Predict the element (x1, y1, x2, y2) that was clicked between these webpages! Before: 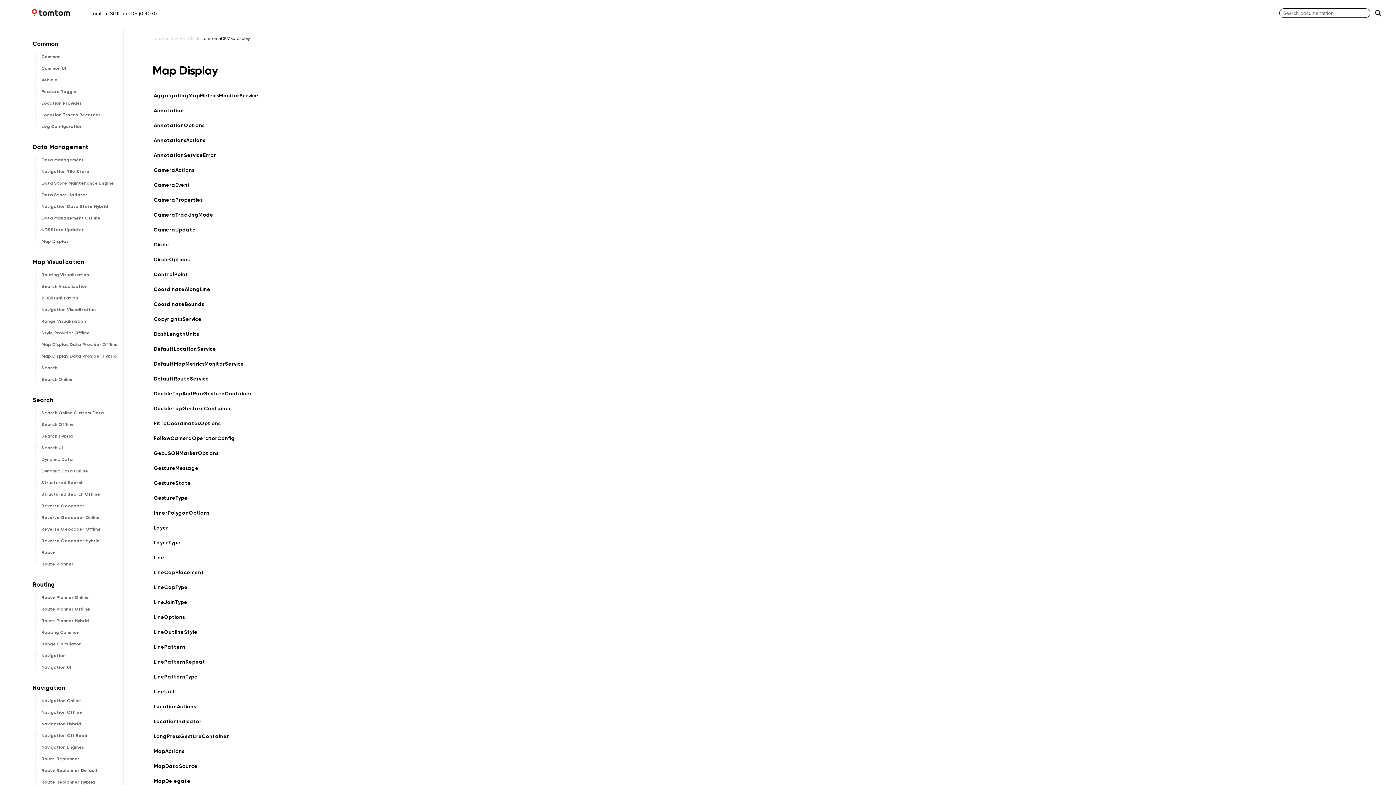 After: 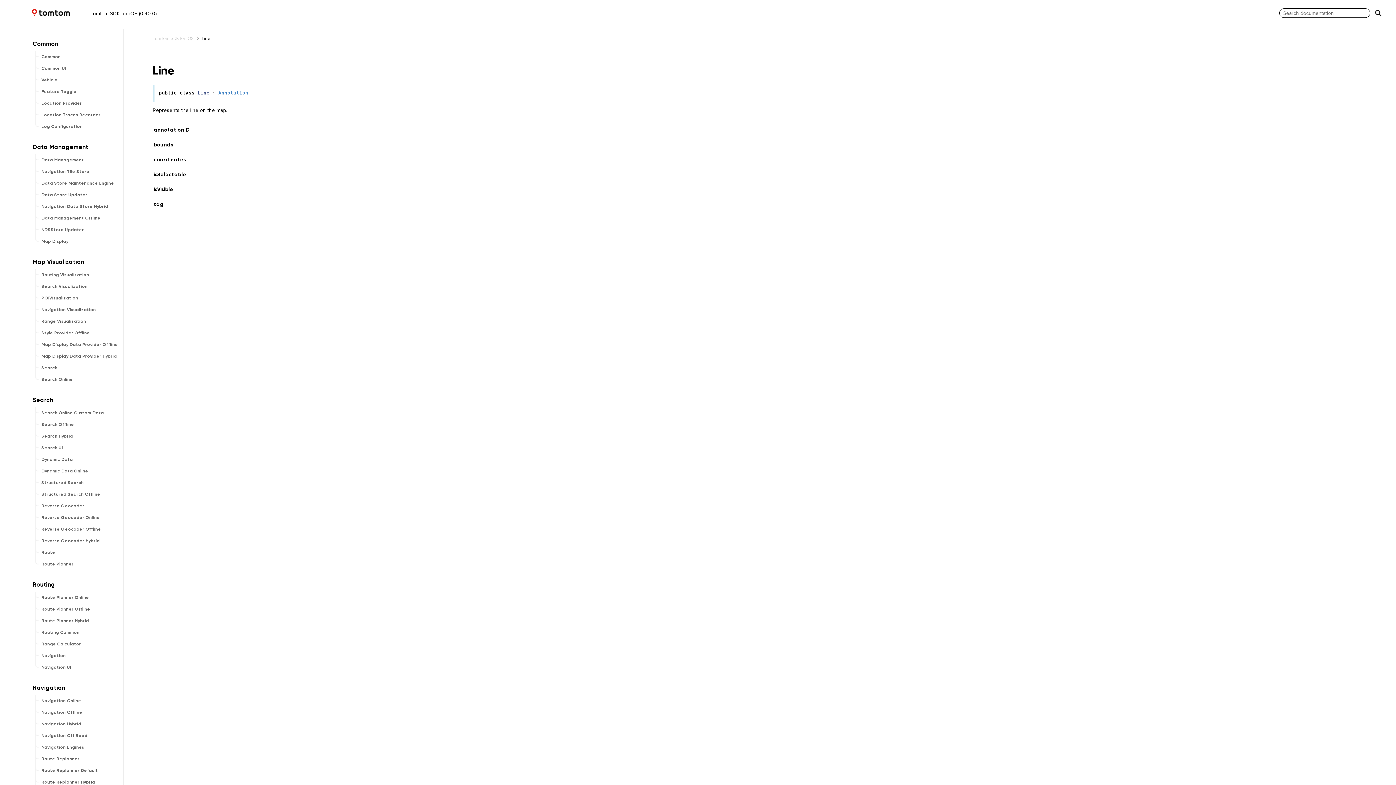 Action: label: Line bbox: (160, 554, 164, 561)